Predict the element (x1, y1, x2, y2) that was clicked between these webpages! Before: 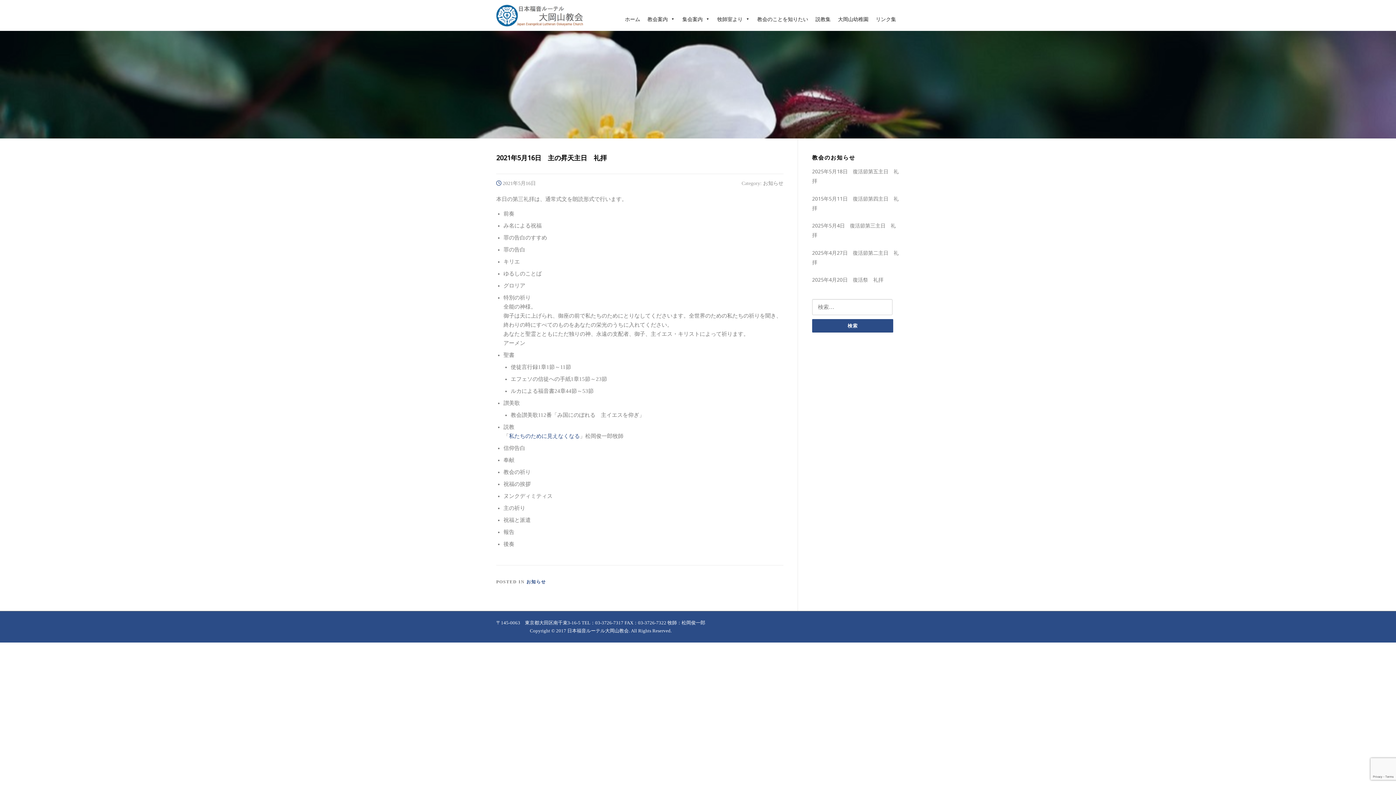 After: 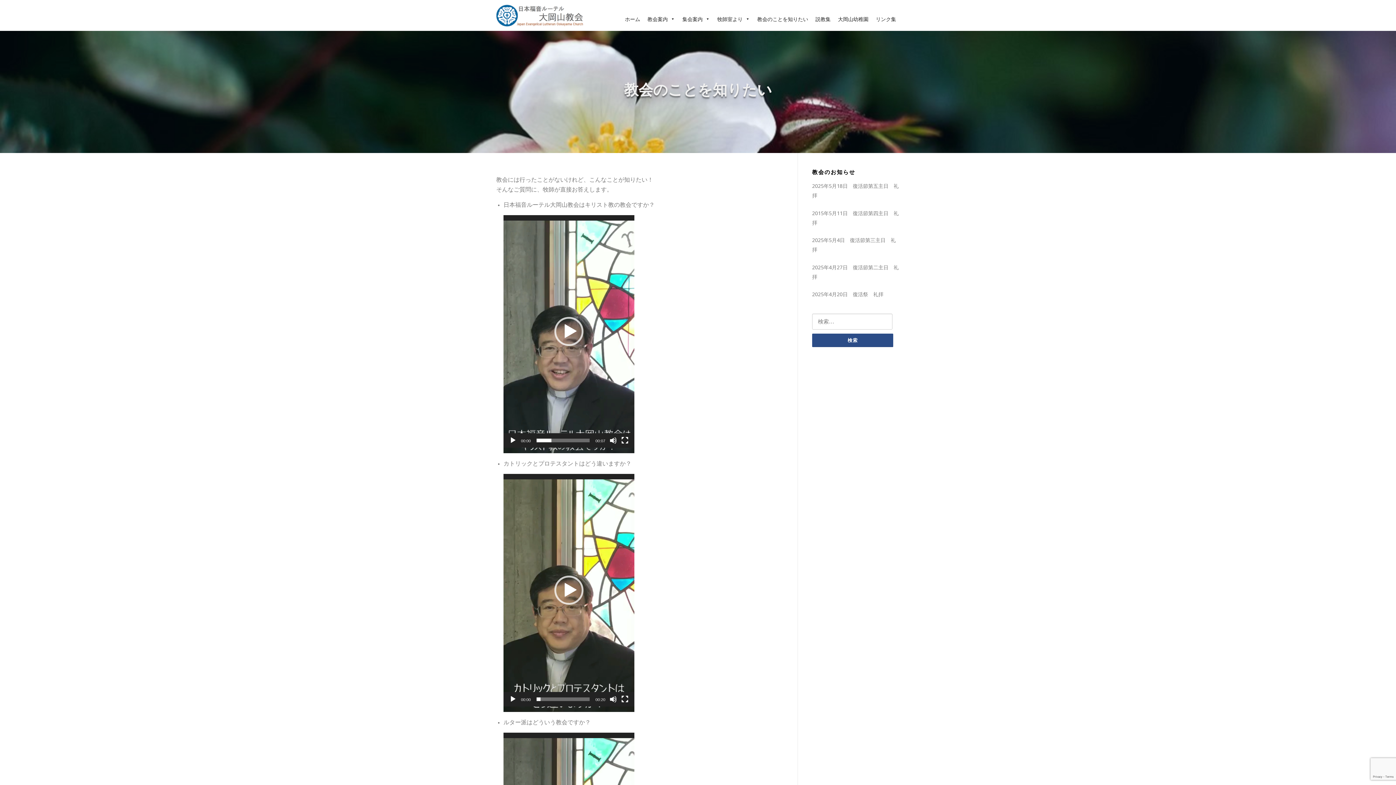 Action: bbox: (753, 0, 812, 30) label: 教会のことを知りたい